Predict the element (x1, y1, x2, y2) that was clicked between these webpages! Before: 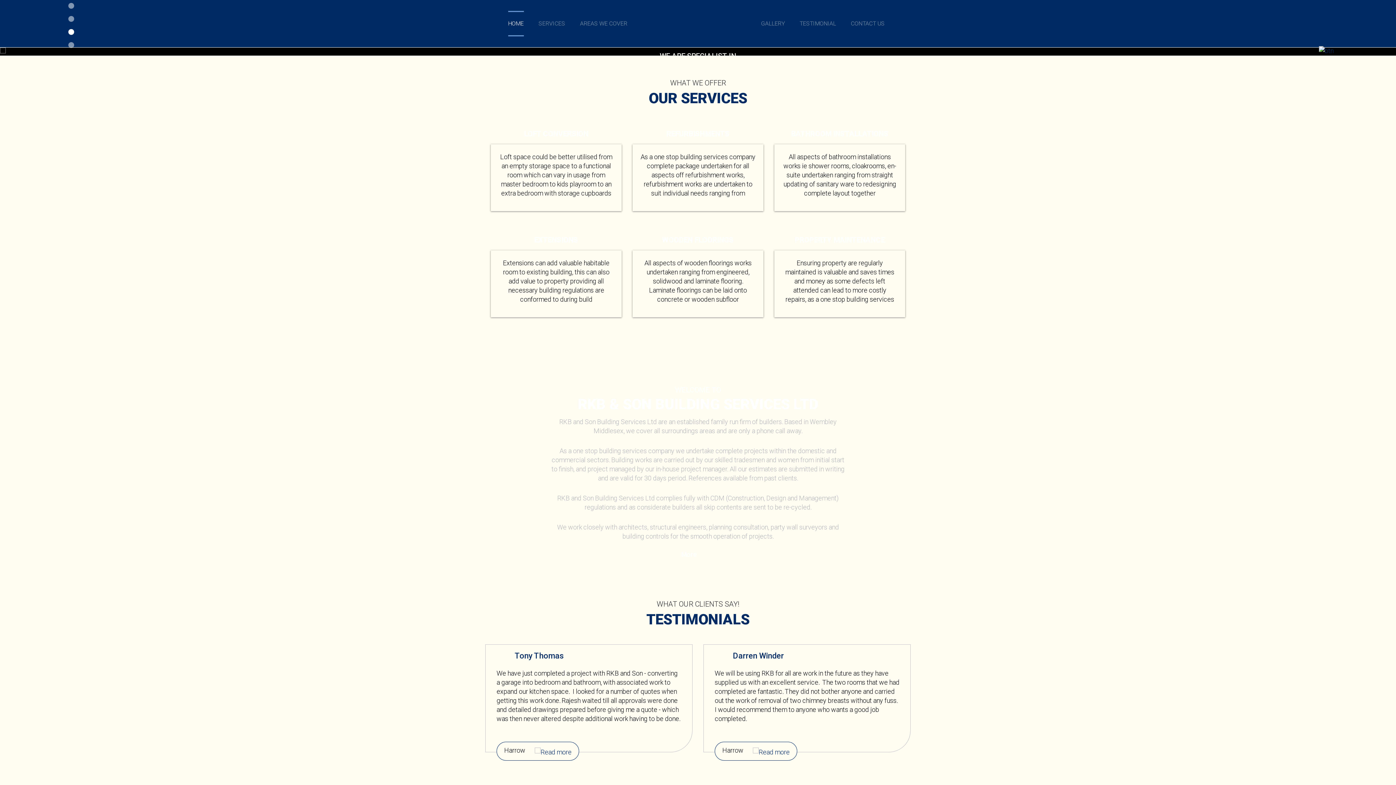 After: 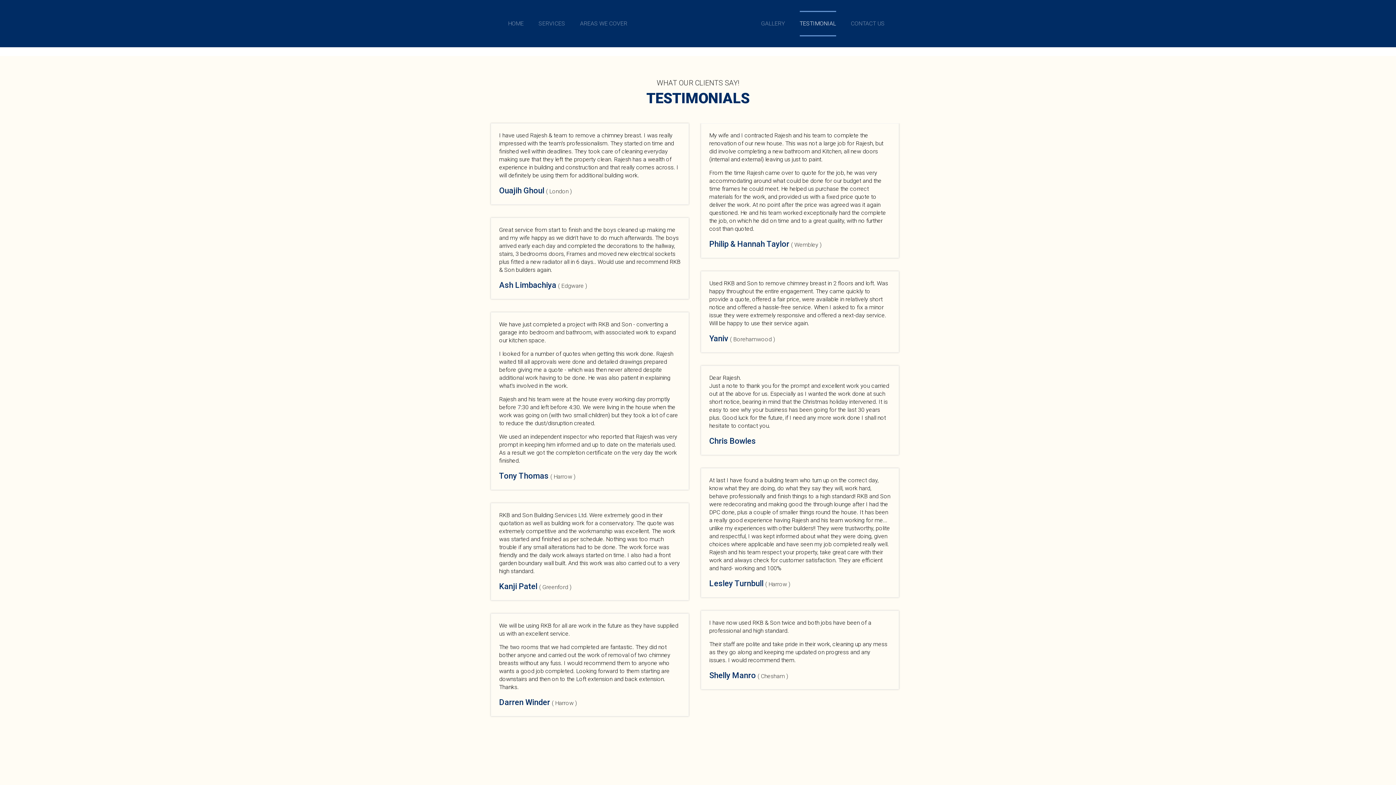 Action: bbox: (514, 651, 560, 660) label: Ouajih Ghoul